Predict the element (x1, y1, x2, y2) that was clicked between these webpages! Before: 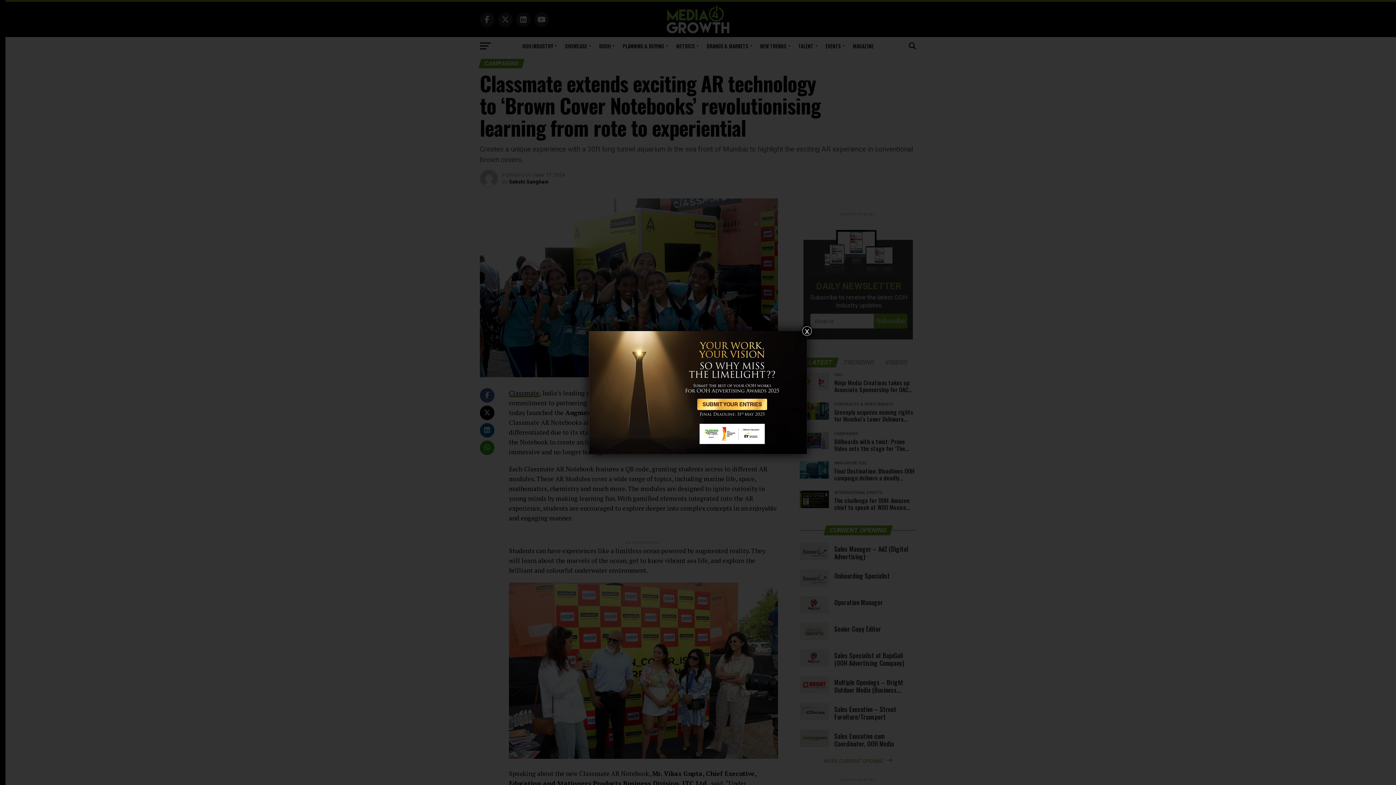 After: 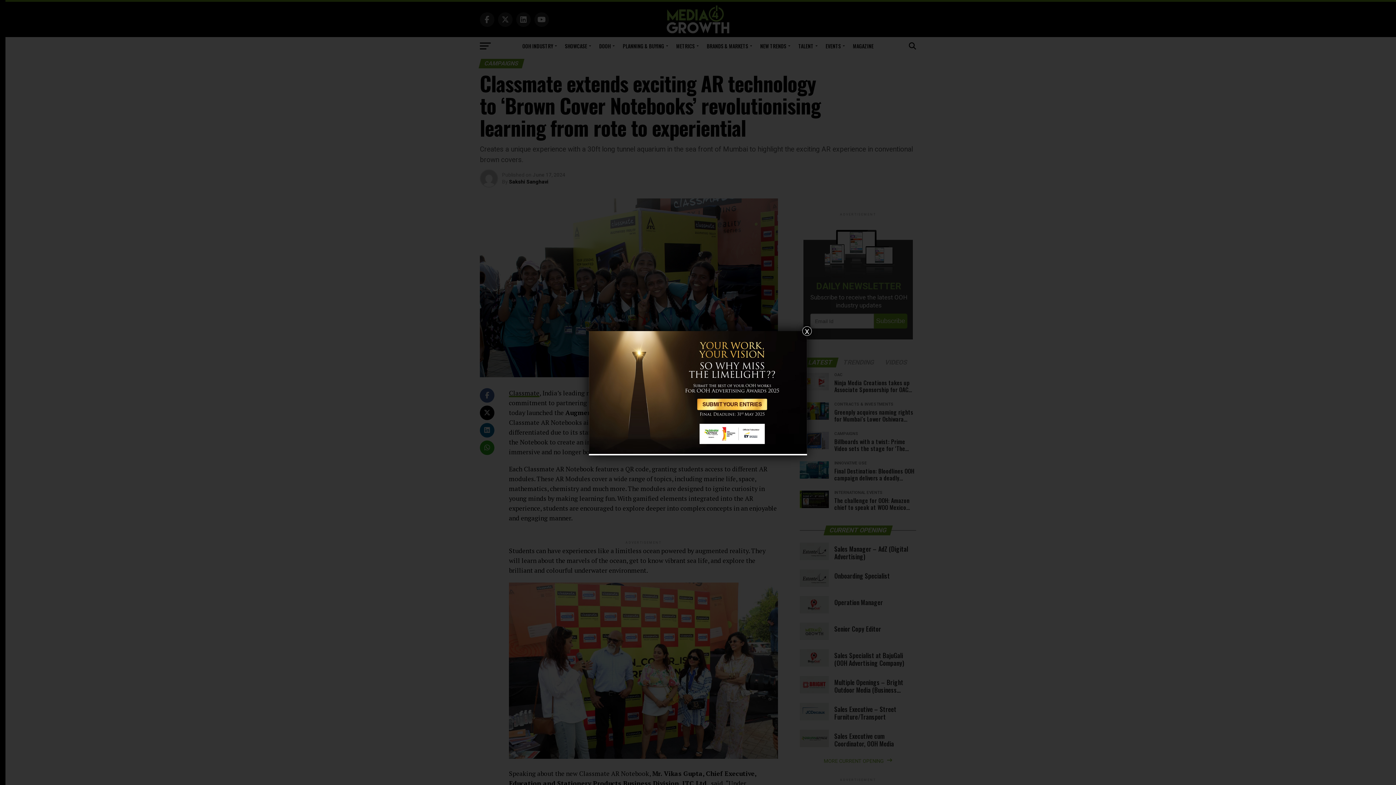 Action: bbox: (589, 448, 807, 455)